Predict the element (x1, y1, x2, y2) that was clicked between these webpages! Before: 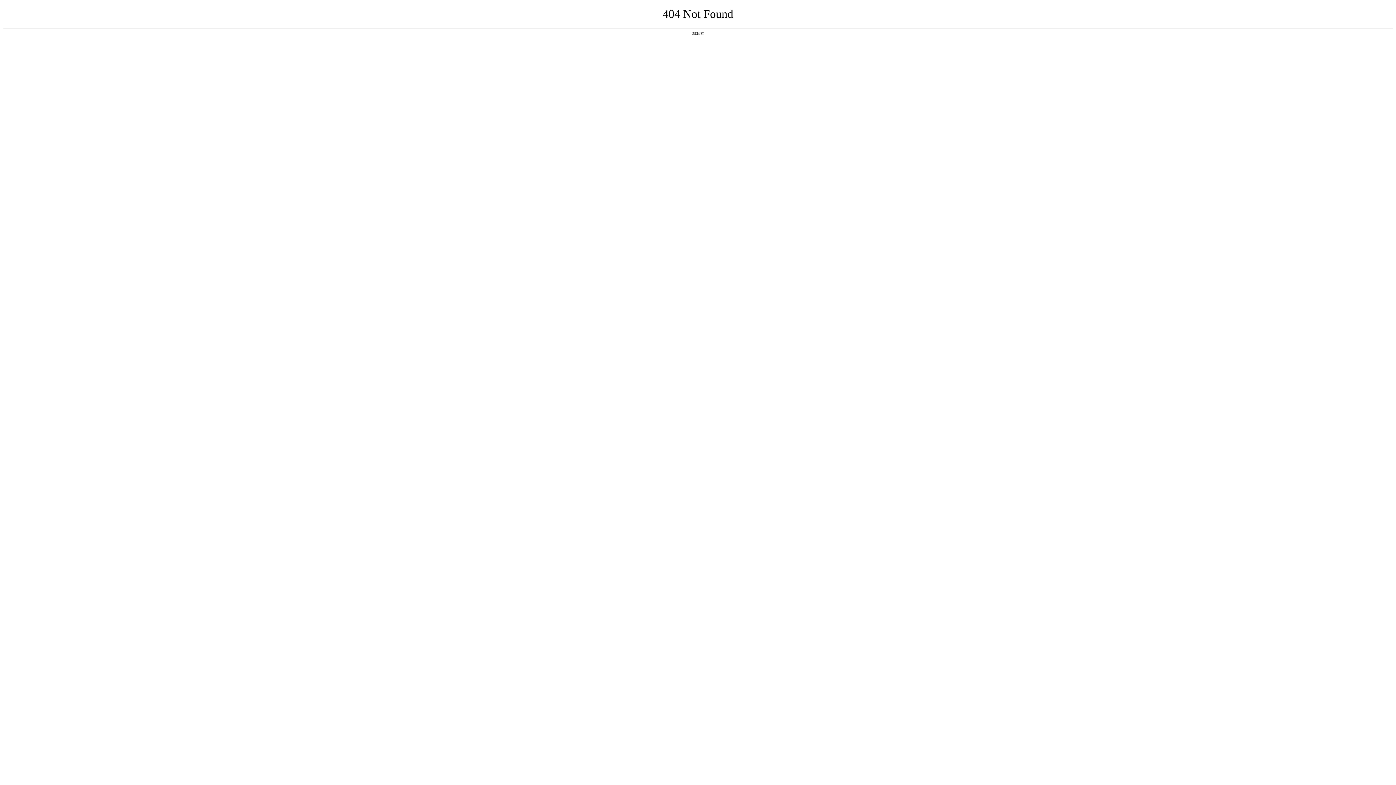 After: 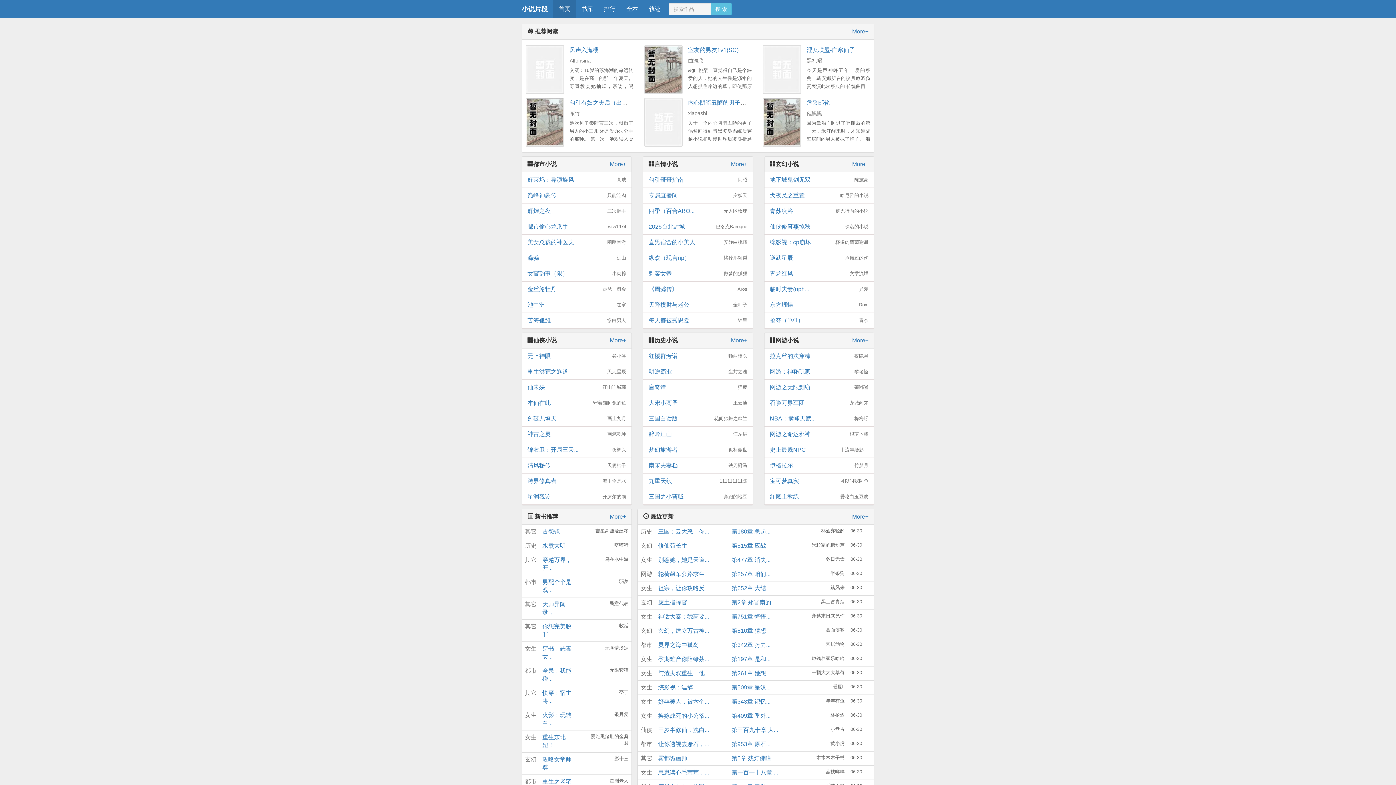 Action: label: 返回首页 bbox: (692, 31, 704, 35)